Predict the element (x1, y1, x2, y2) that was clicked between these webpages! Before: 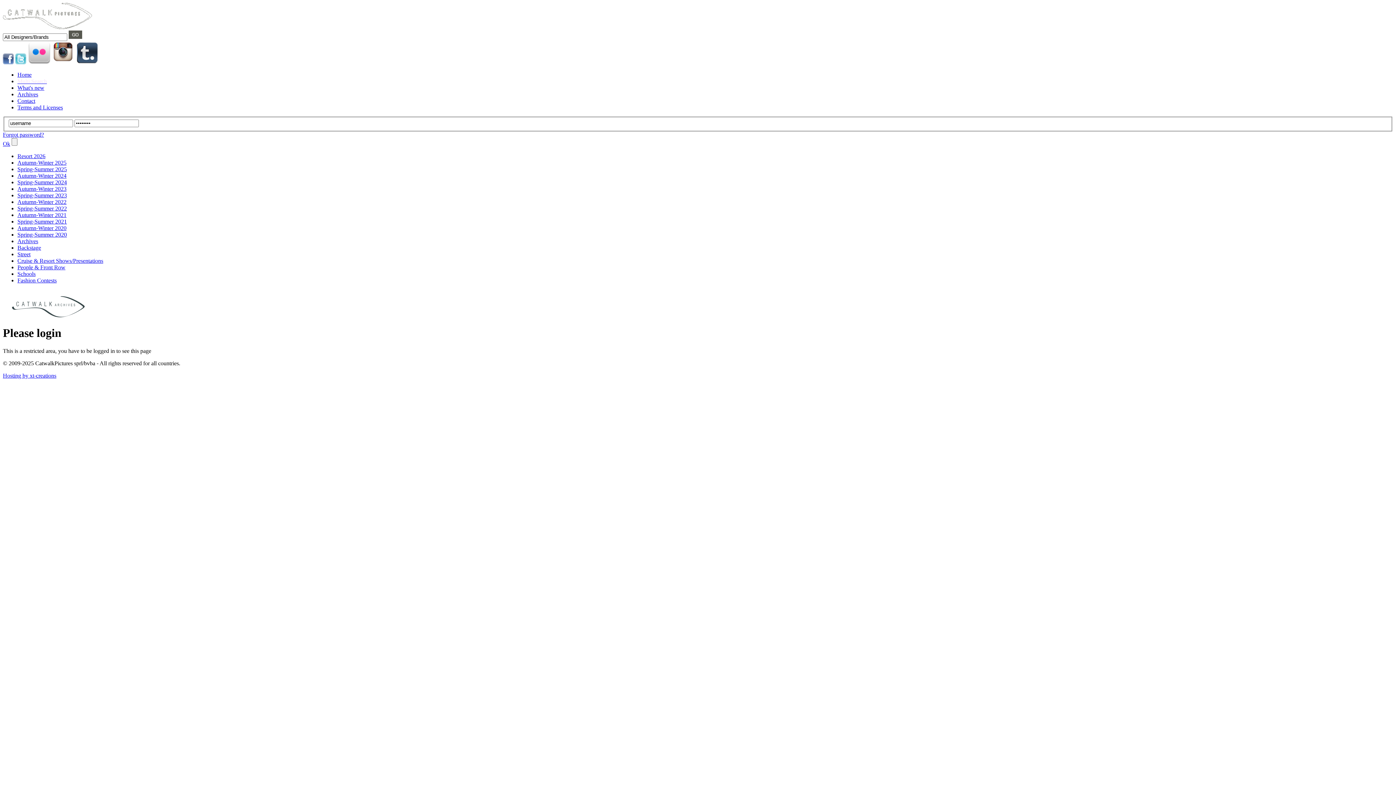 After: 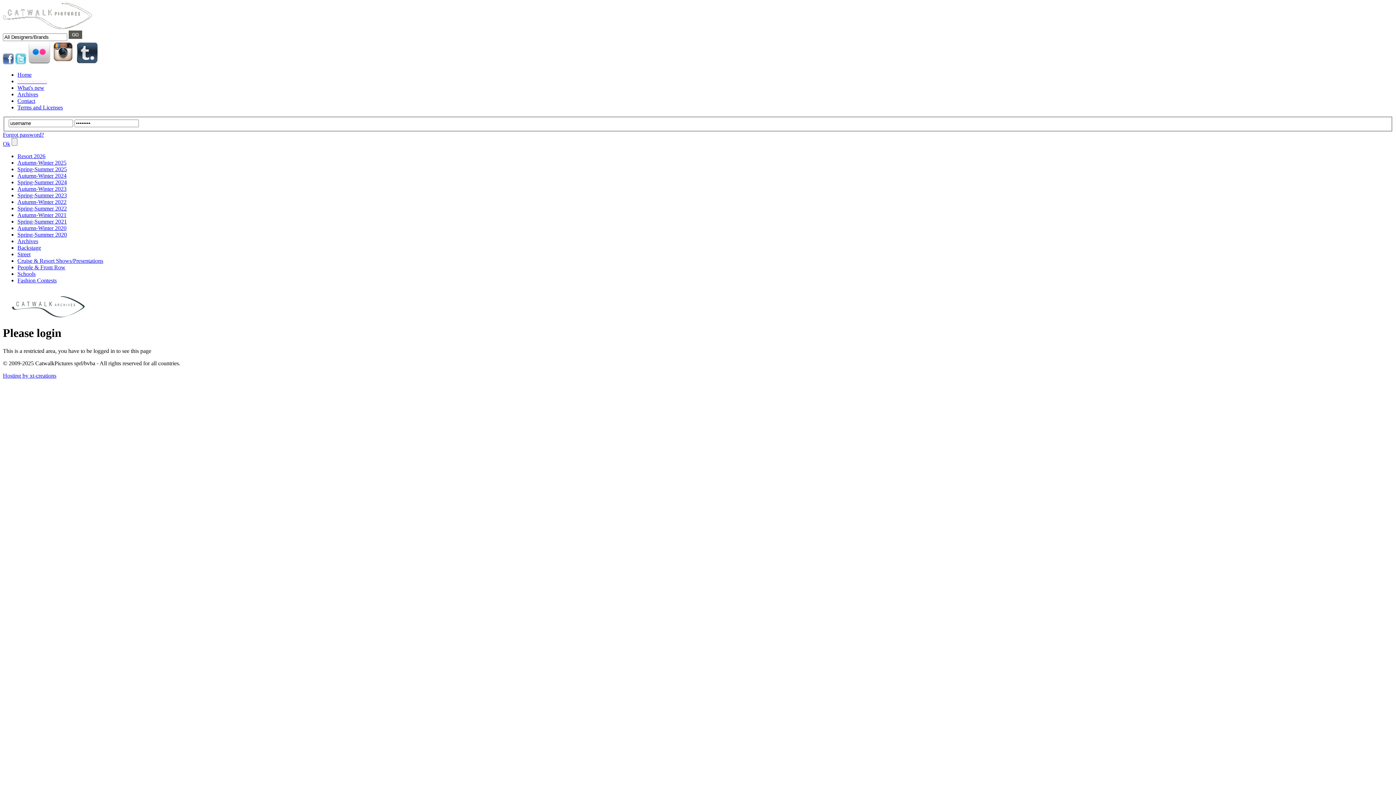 Action: bbox: (17, 192, 66, 198) label: Spring-Summer 2023